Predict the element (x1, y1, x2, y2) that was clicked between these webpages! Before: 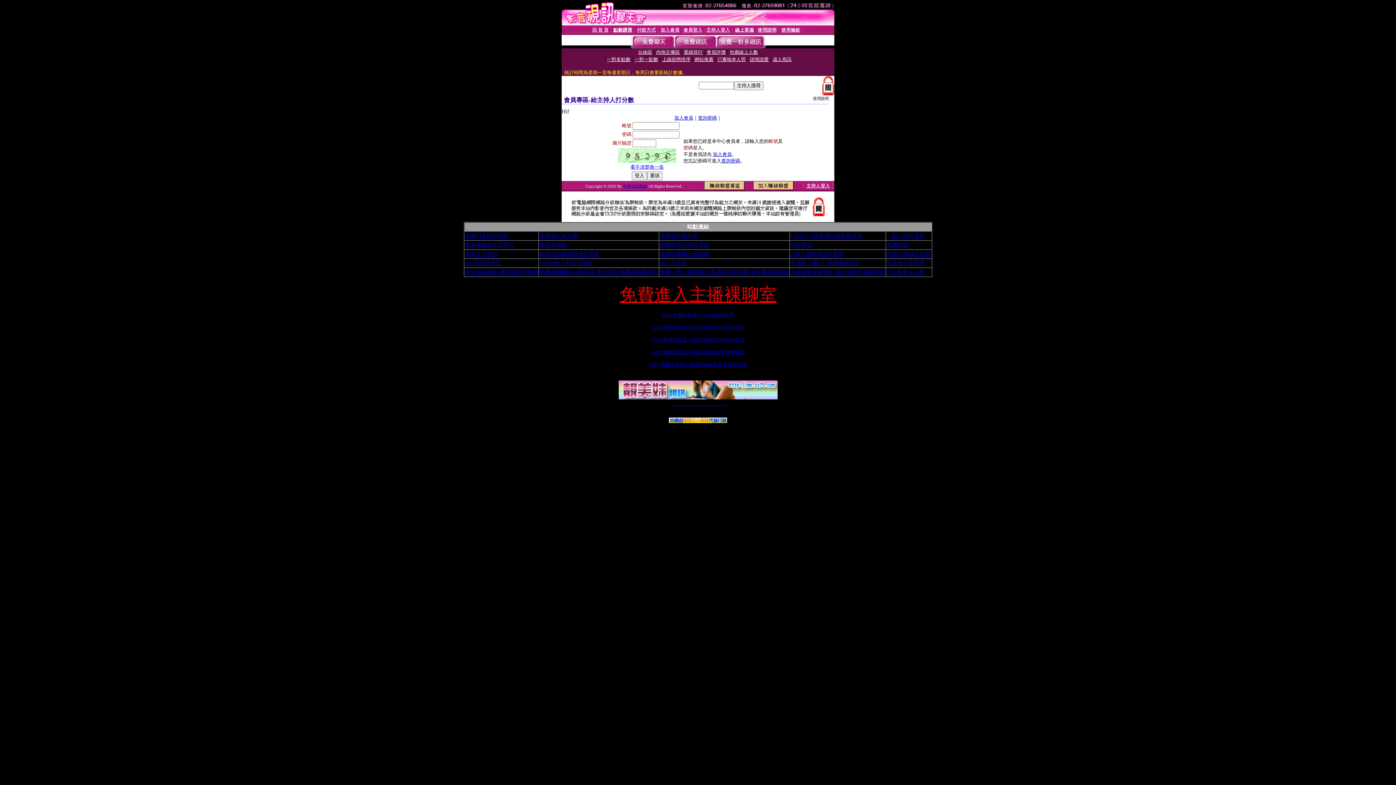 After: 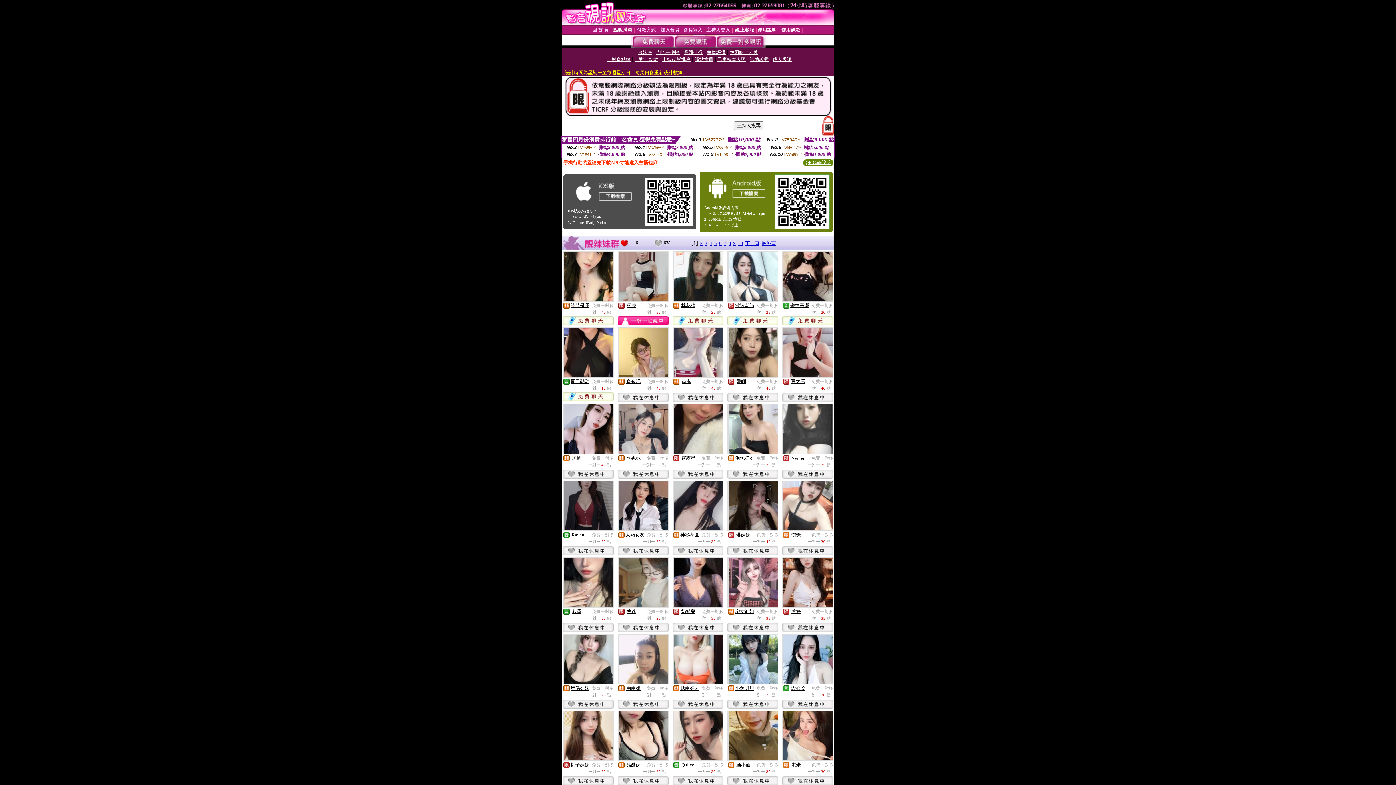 Action: bbox: (716, 43, 764, 49)